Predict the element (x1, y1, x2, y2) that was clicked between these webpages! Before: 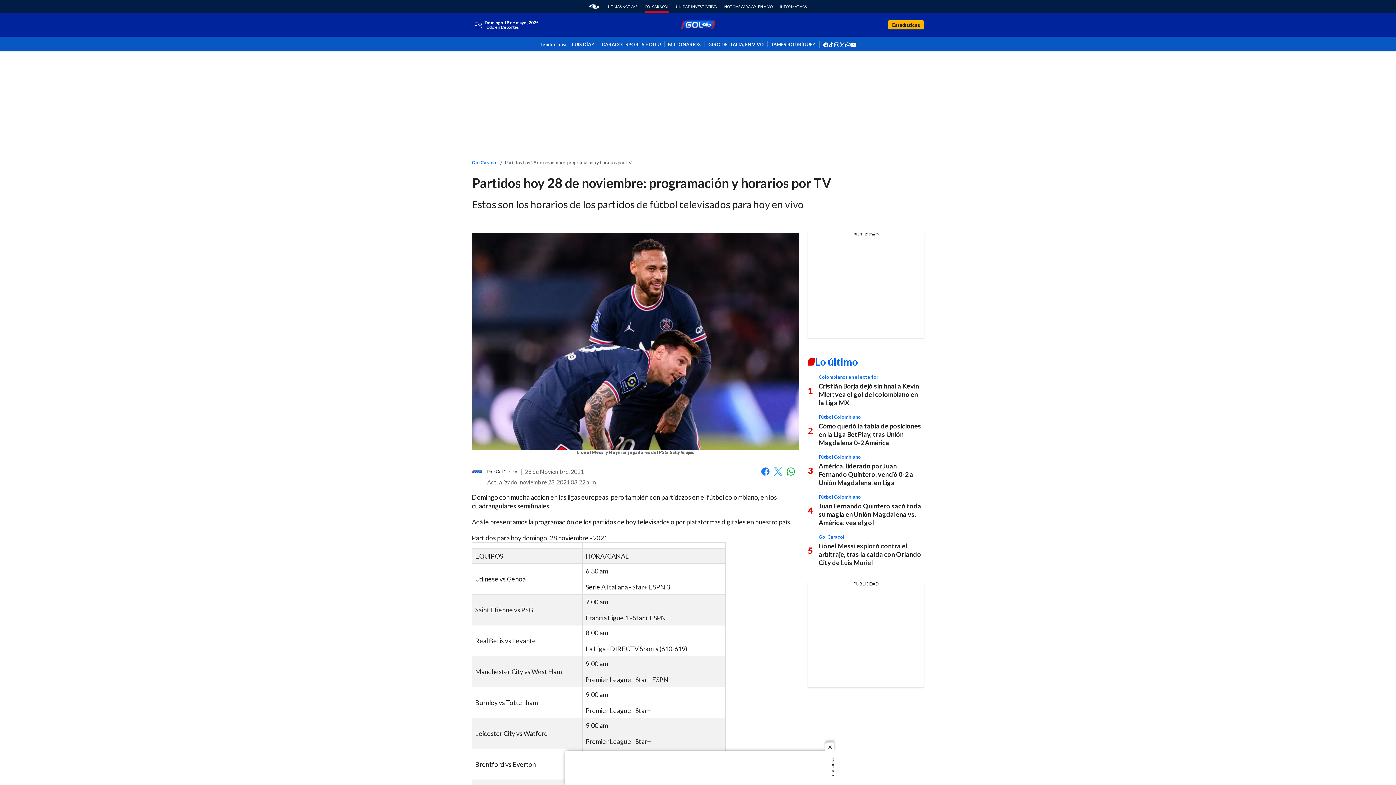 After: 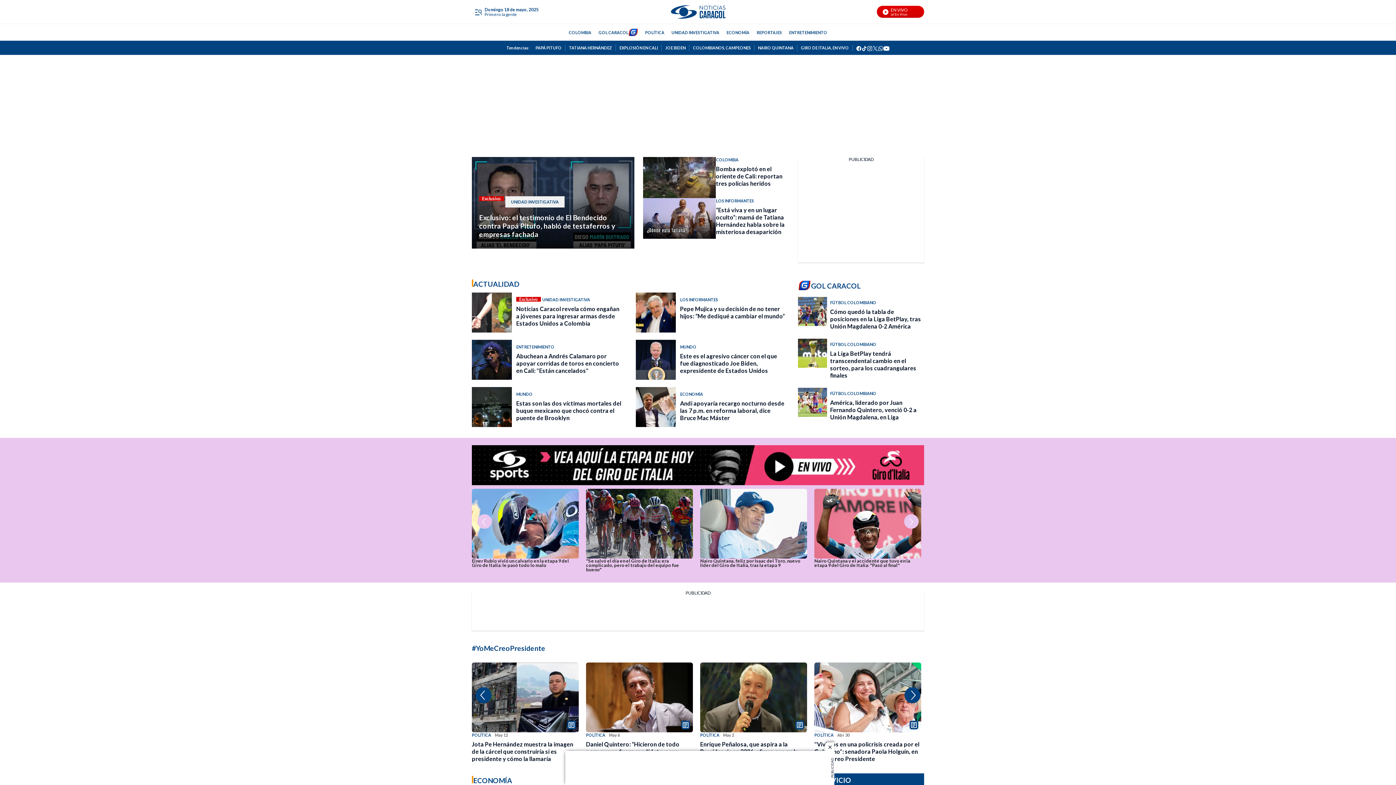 Action: bbox: (589, 3, 599, 9) label: home page